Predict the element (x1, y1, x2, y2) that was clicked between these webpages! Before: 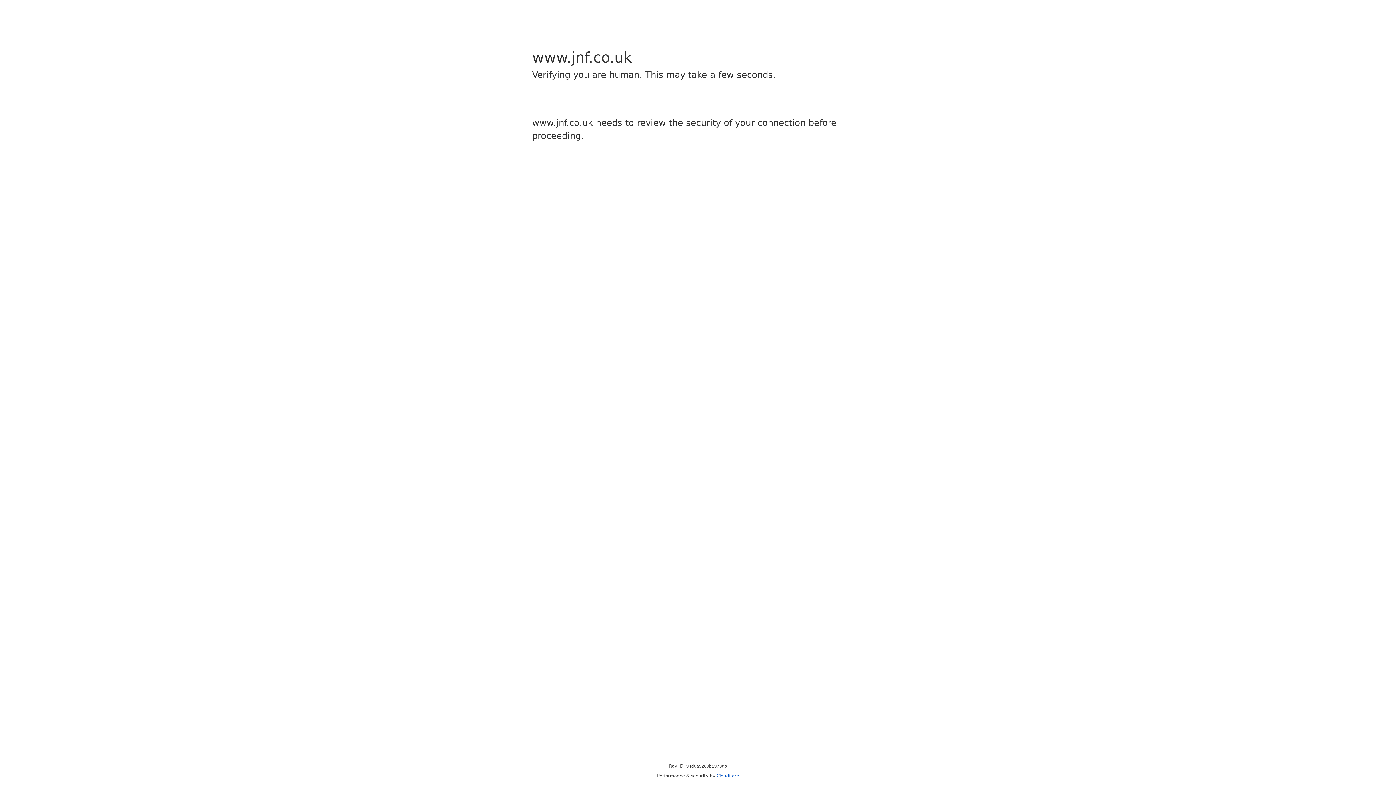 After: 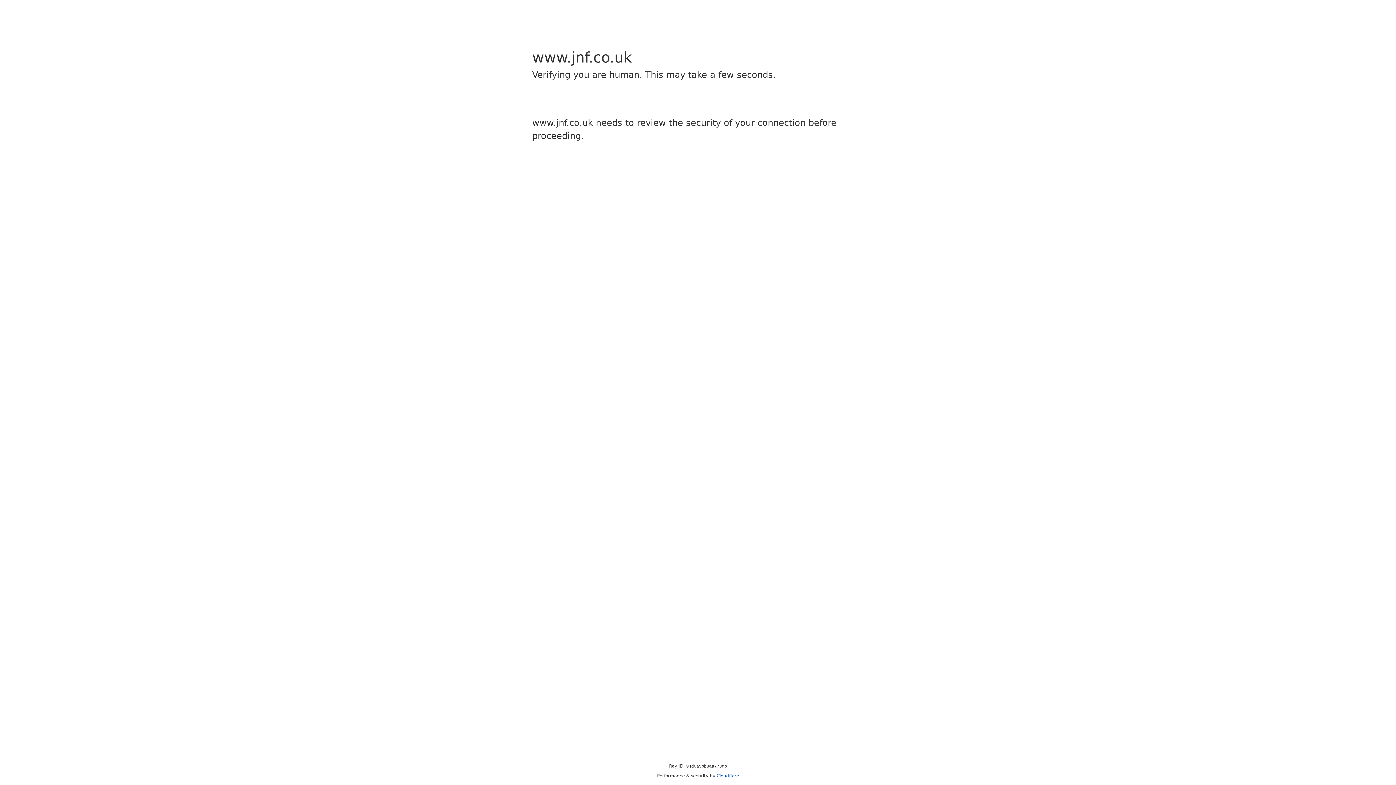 Action: label: Cloudflare bbox: (716, 773, 739, 778)